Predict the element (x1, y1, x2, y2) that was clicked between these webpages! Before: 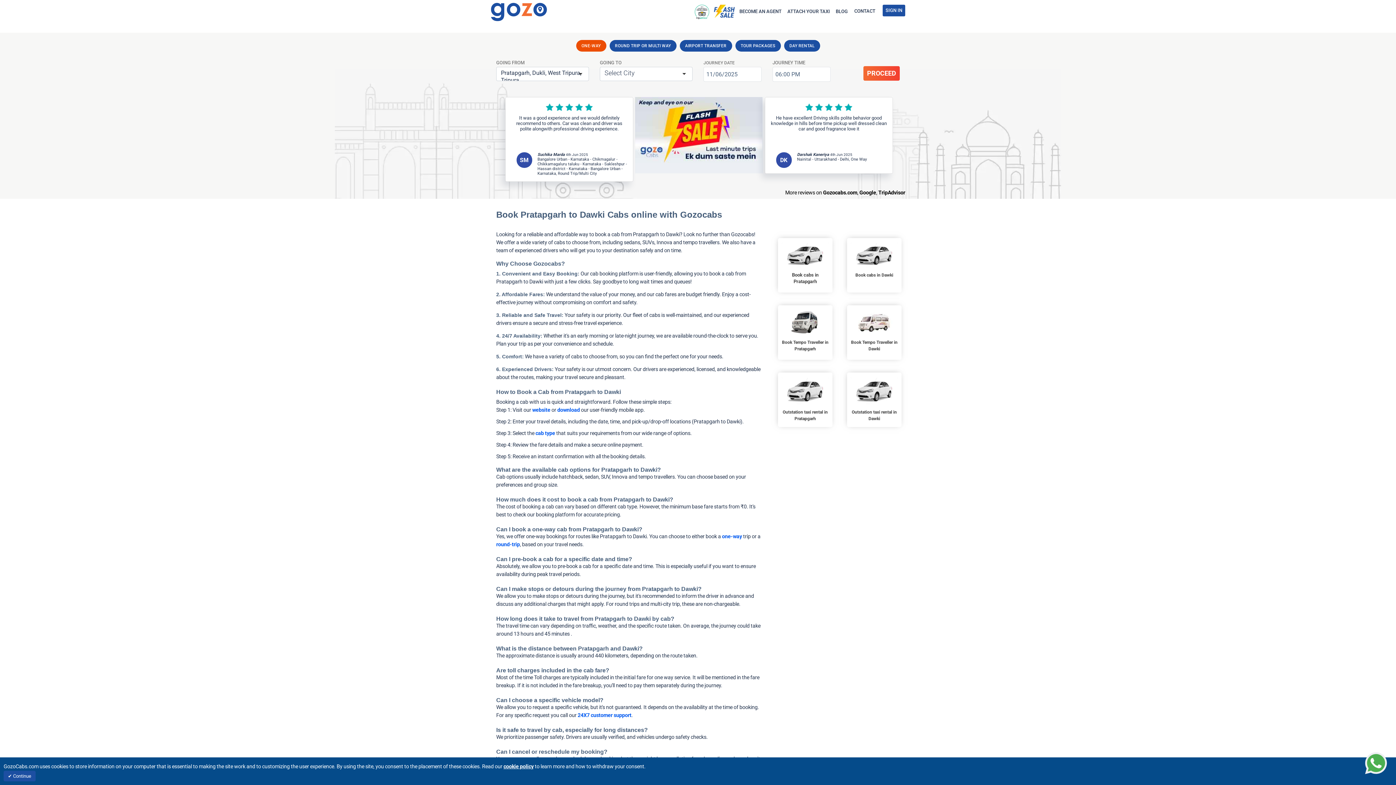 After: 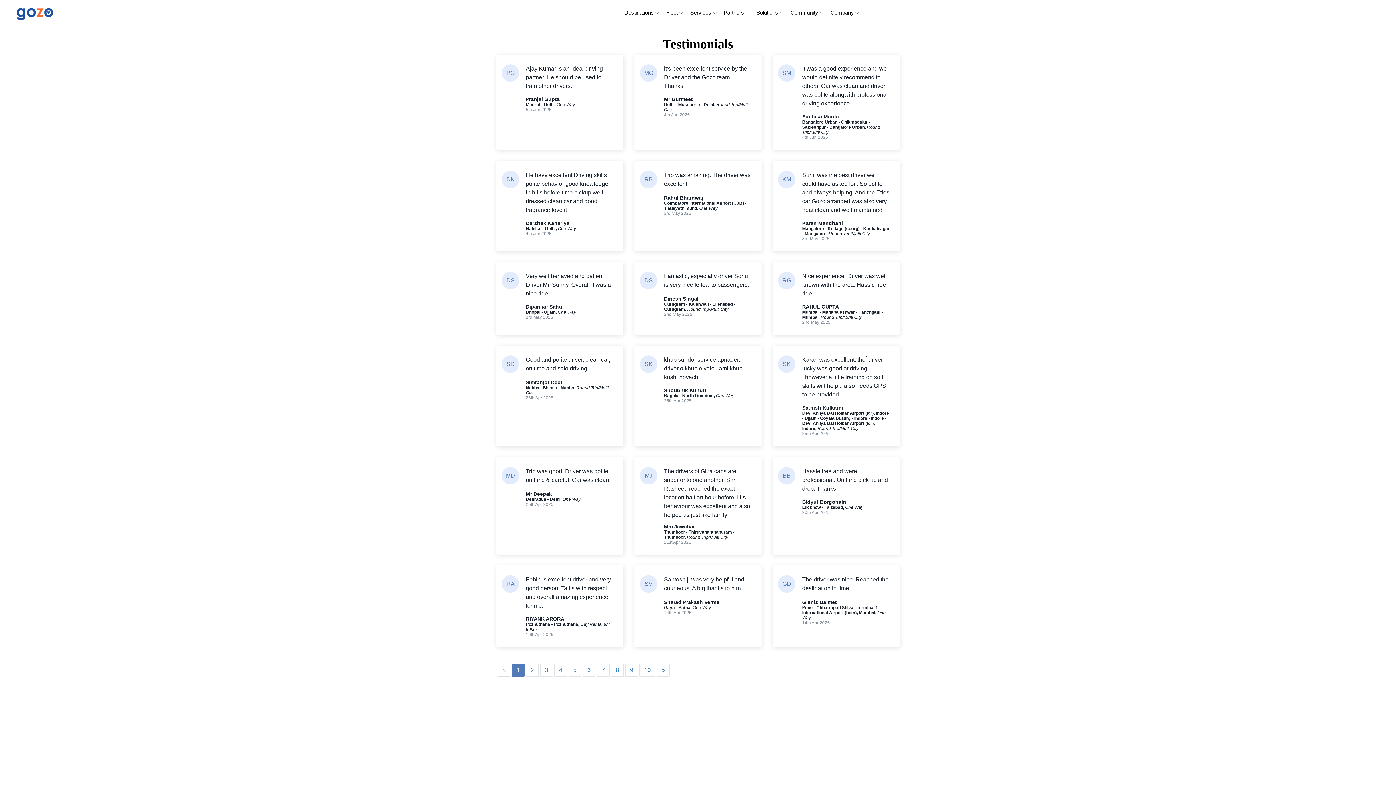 Action: bbox: (823, 189, 857, 196) label: Gozocabs.com